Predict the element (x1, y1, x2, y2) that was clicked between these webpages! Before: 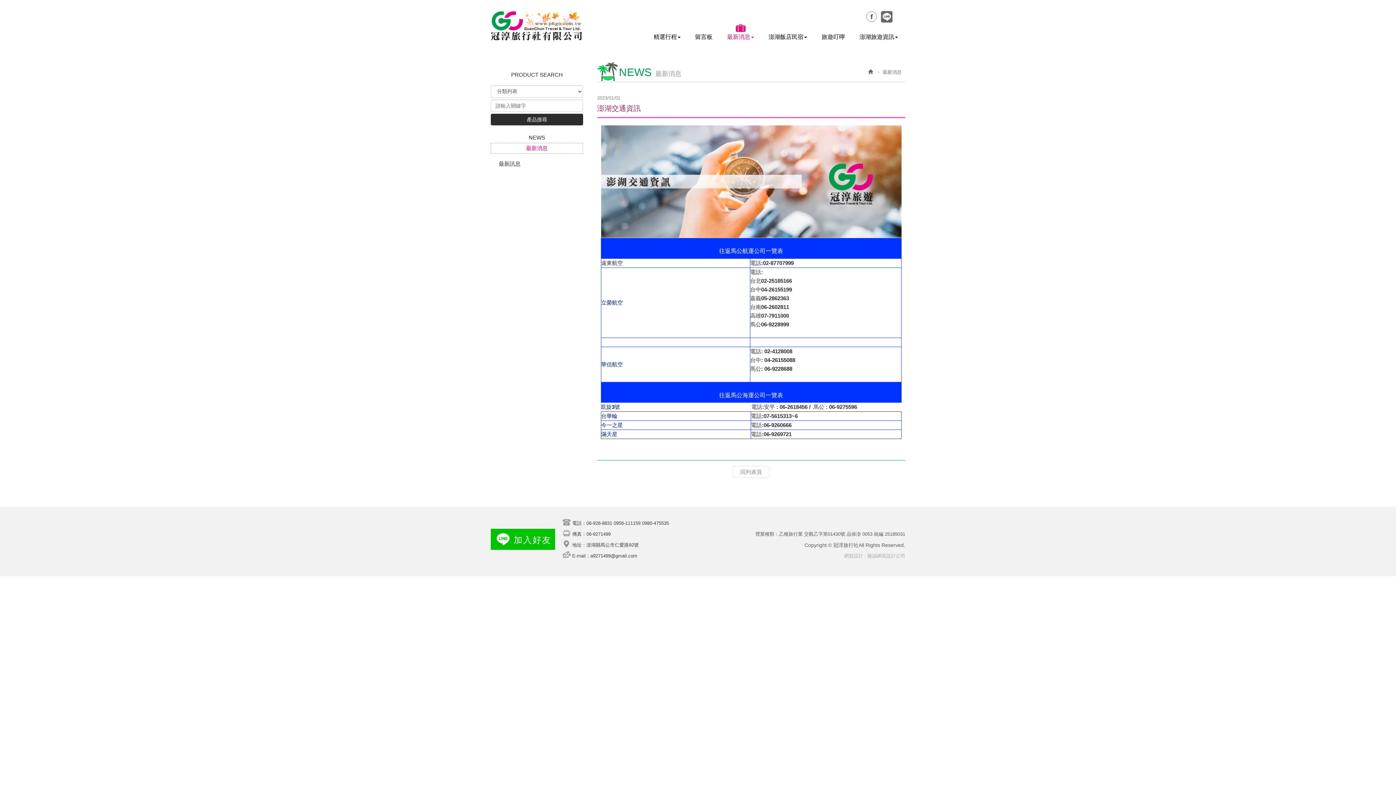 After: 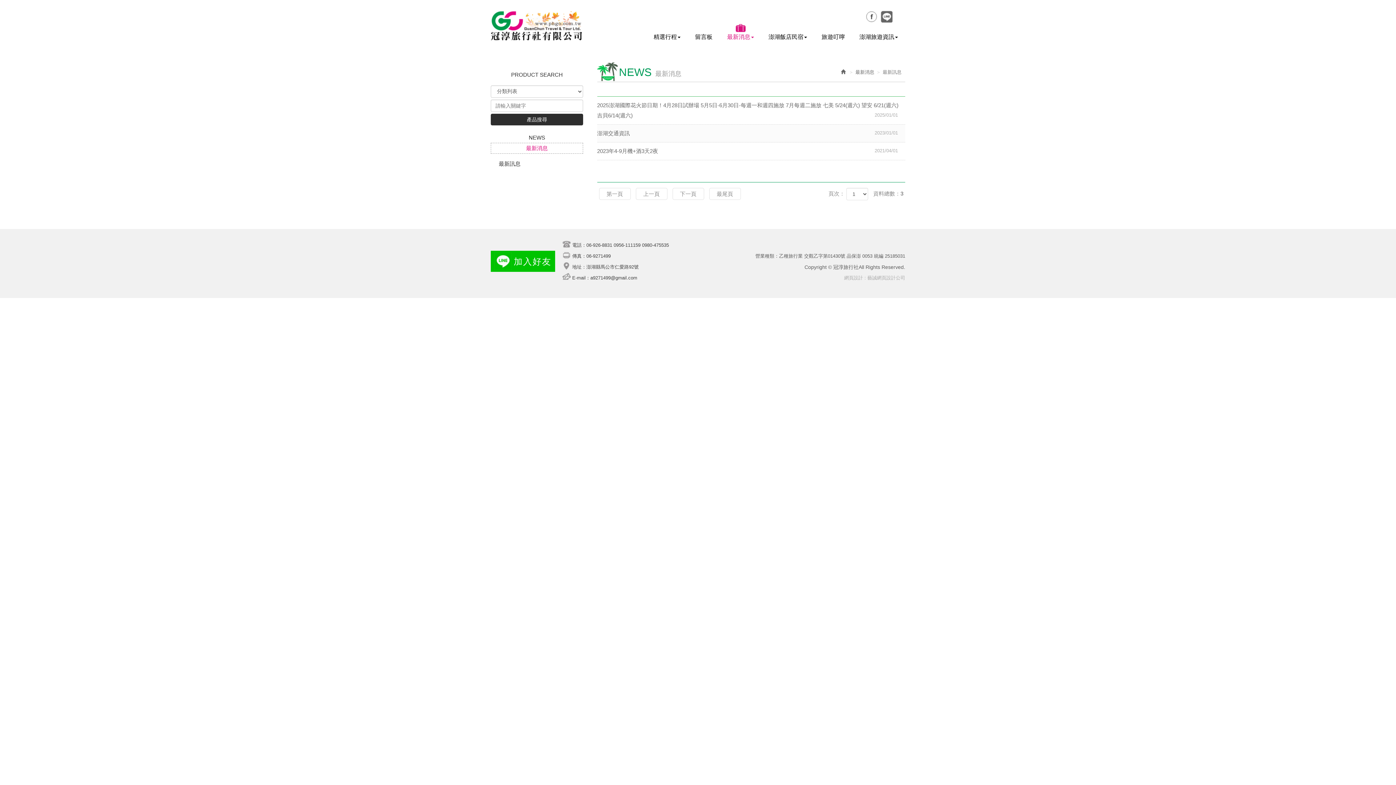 Action: bbox: (490, 157, 583, 170) label: 最新訊息